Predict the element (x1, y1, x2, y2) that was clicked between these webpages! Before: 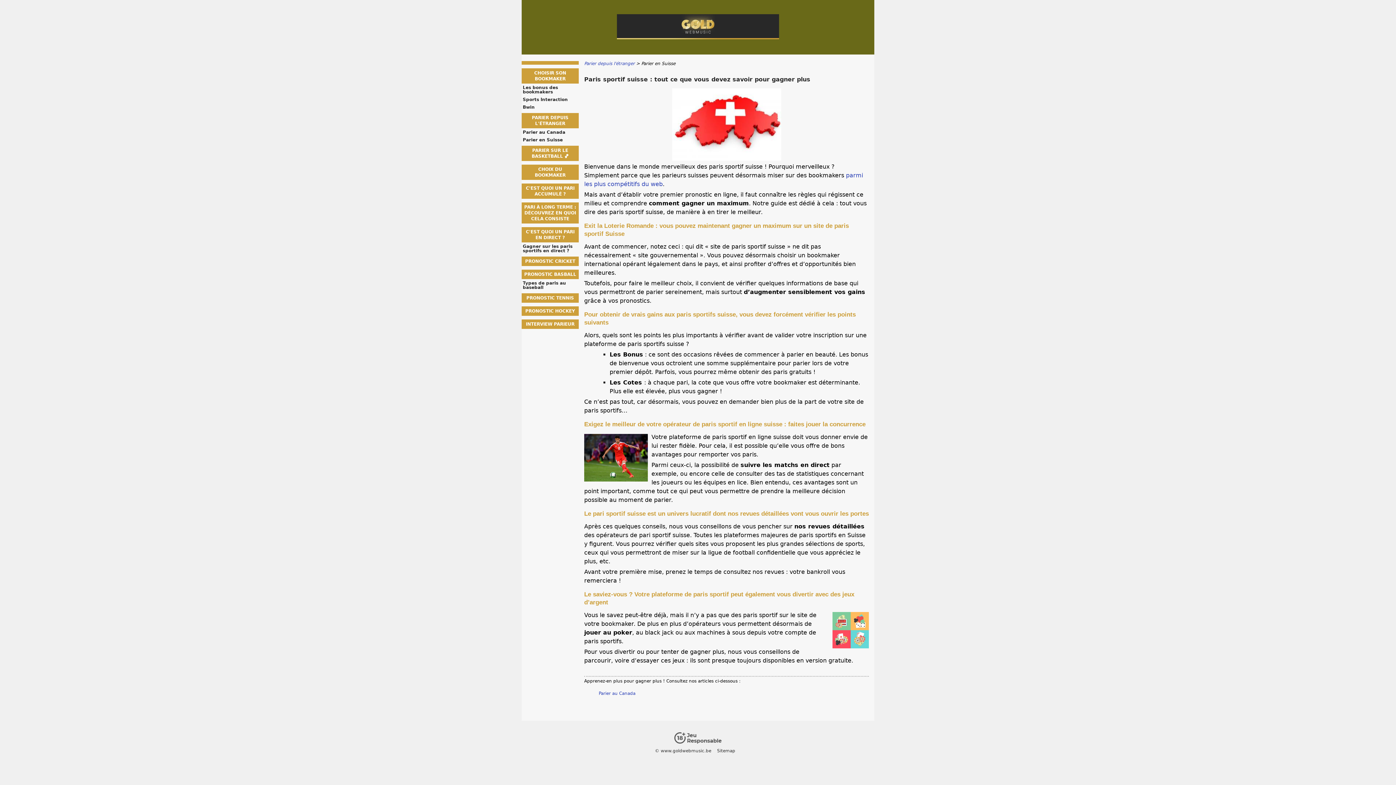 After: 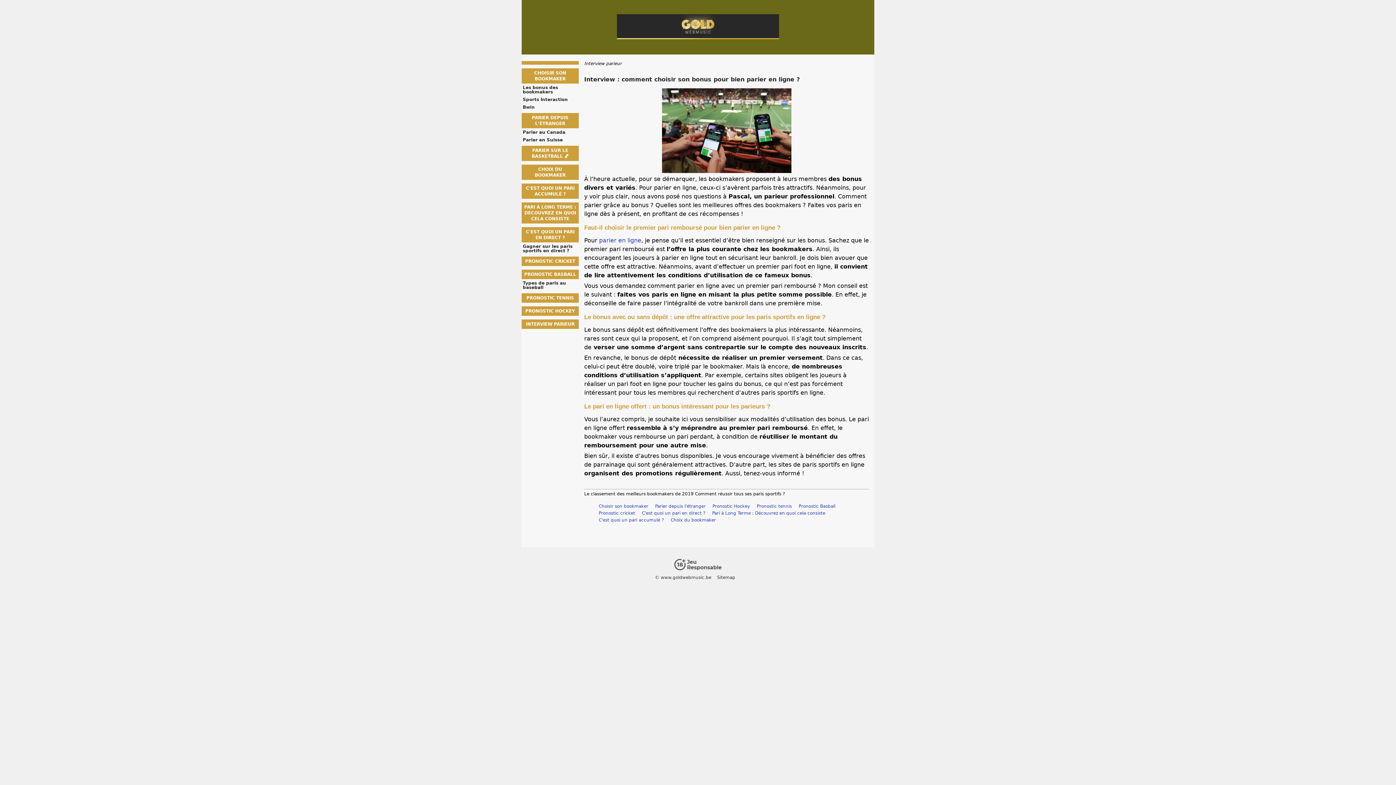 Action: bbox: (521, 319, 578, 329) label: INTERVIEW PARIEUR